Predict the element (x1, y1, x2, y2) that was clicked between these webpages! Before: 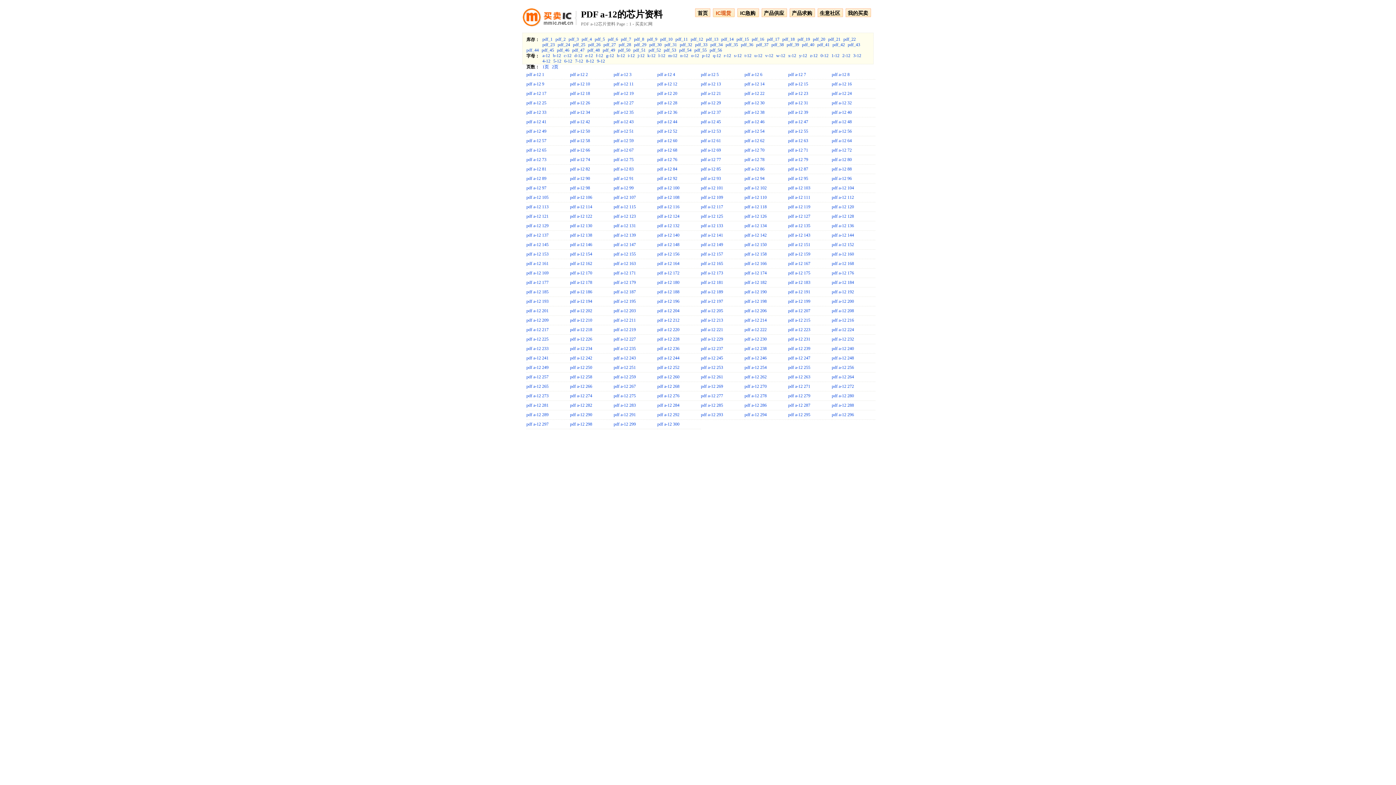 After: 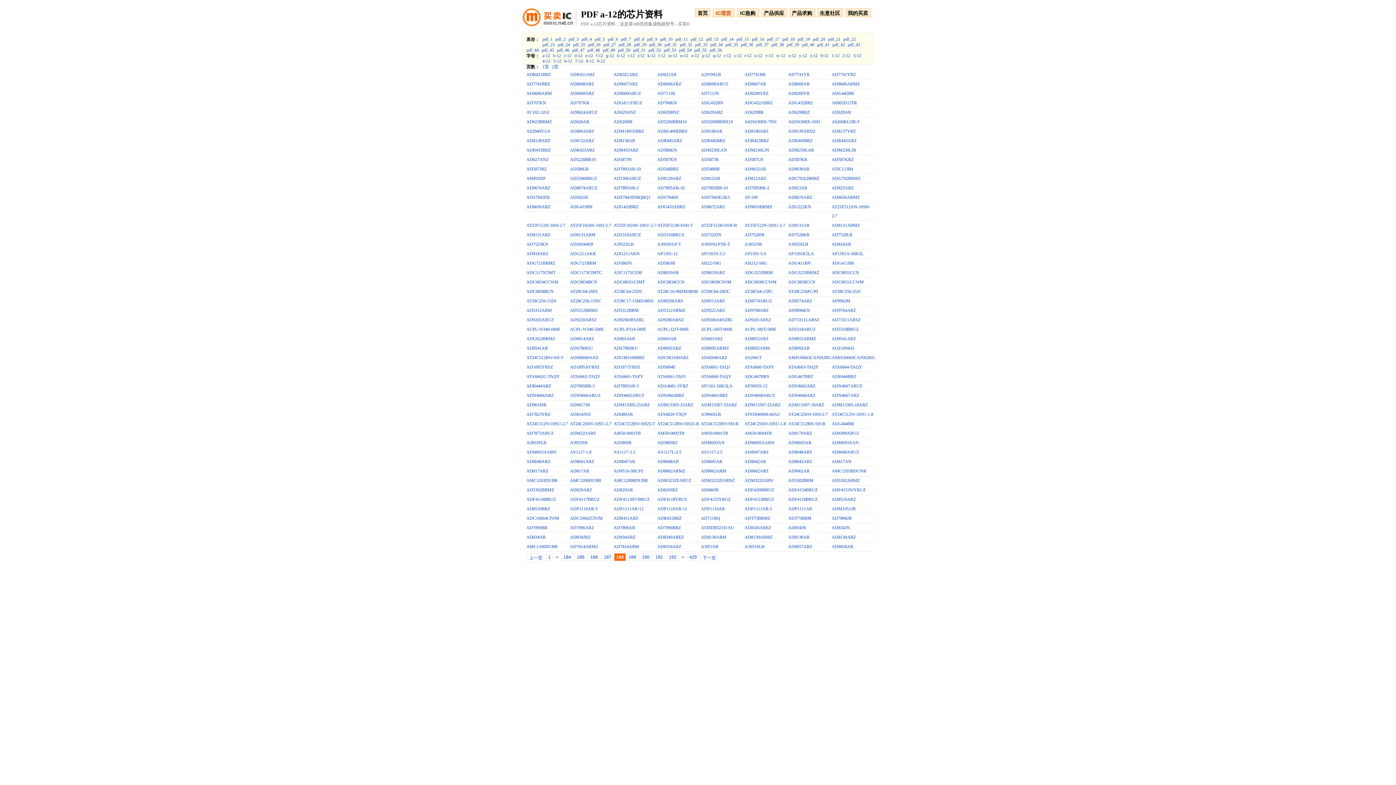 Action: bbox: (657, 289, 679, 294) label: pdf a-12 188